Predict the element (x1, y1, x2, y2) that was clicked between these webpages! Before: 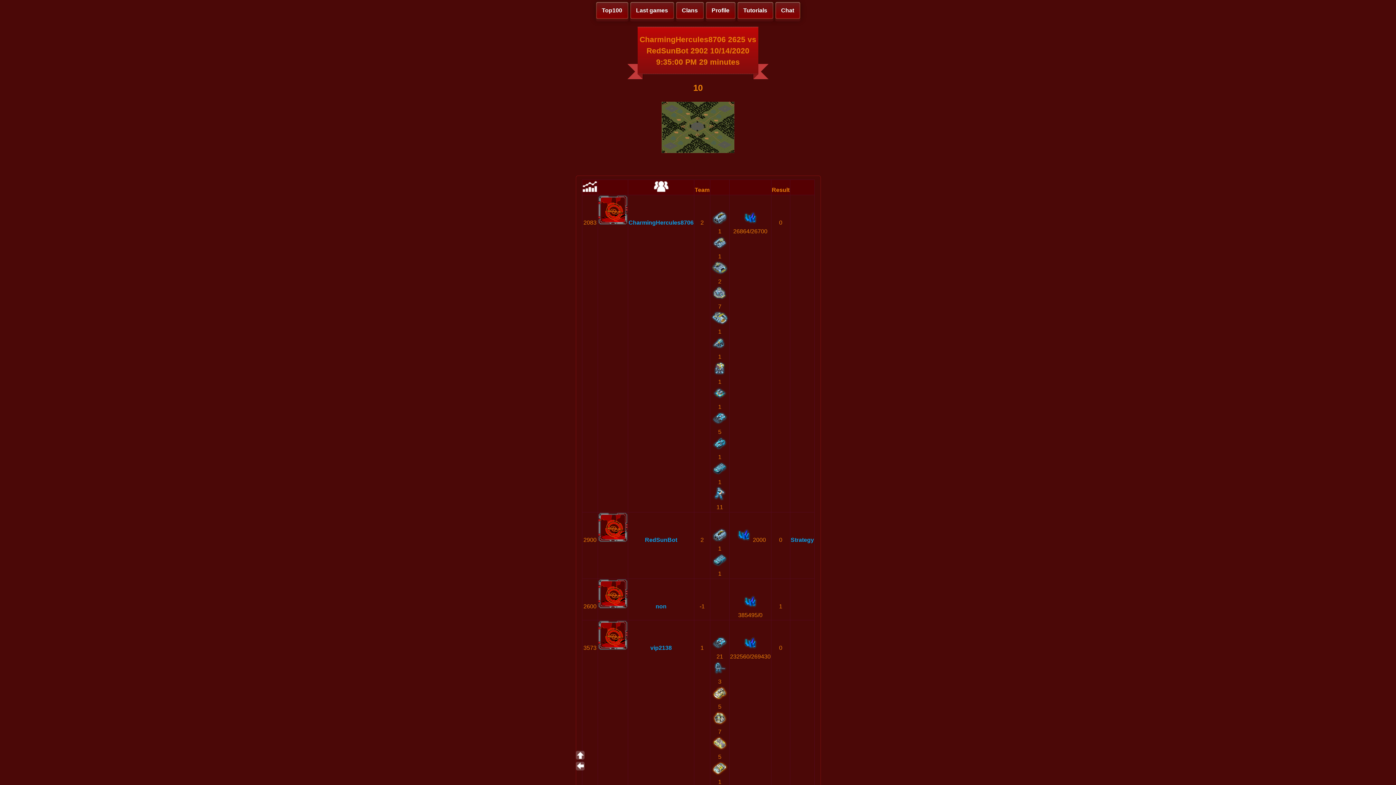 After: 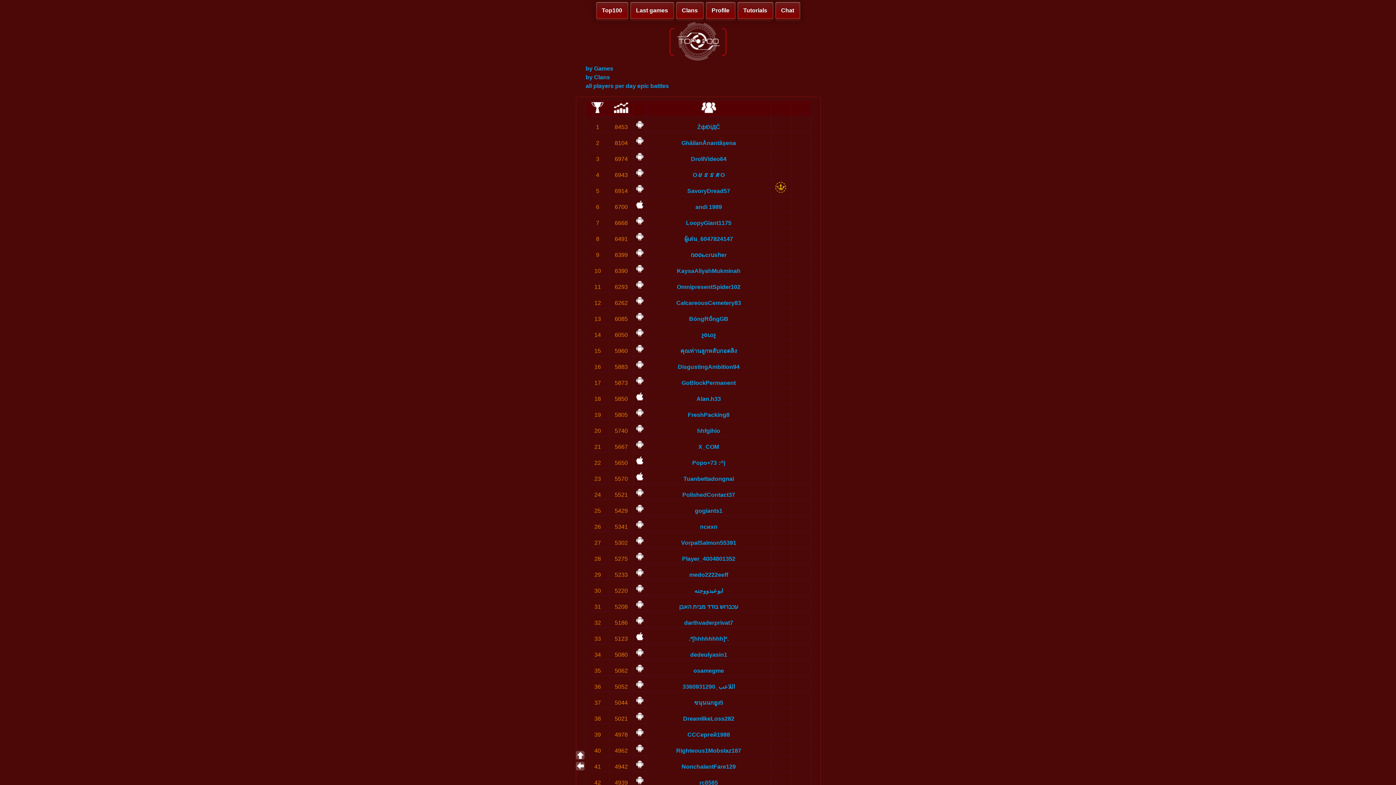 Action: bbox: (595, 1, 628, 19) label: Top100